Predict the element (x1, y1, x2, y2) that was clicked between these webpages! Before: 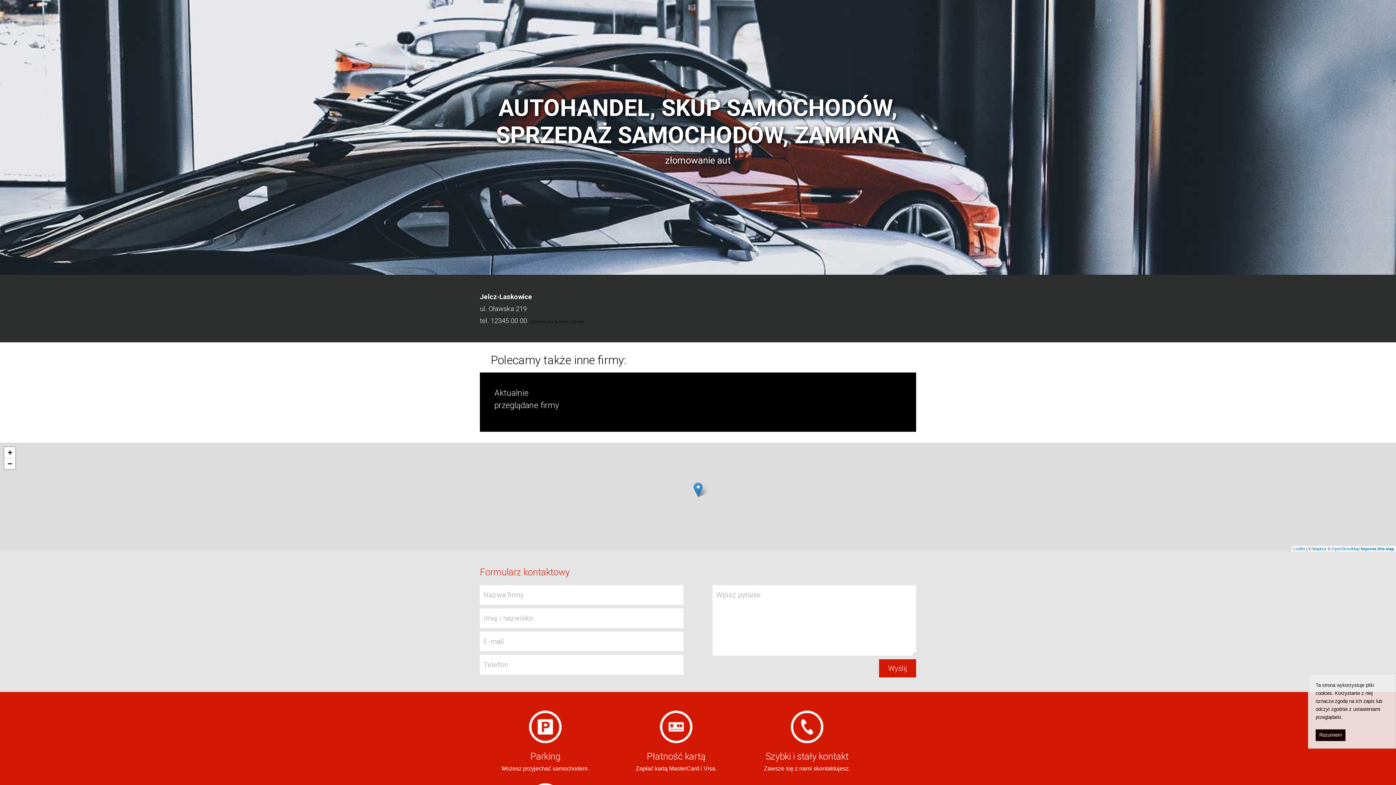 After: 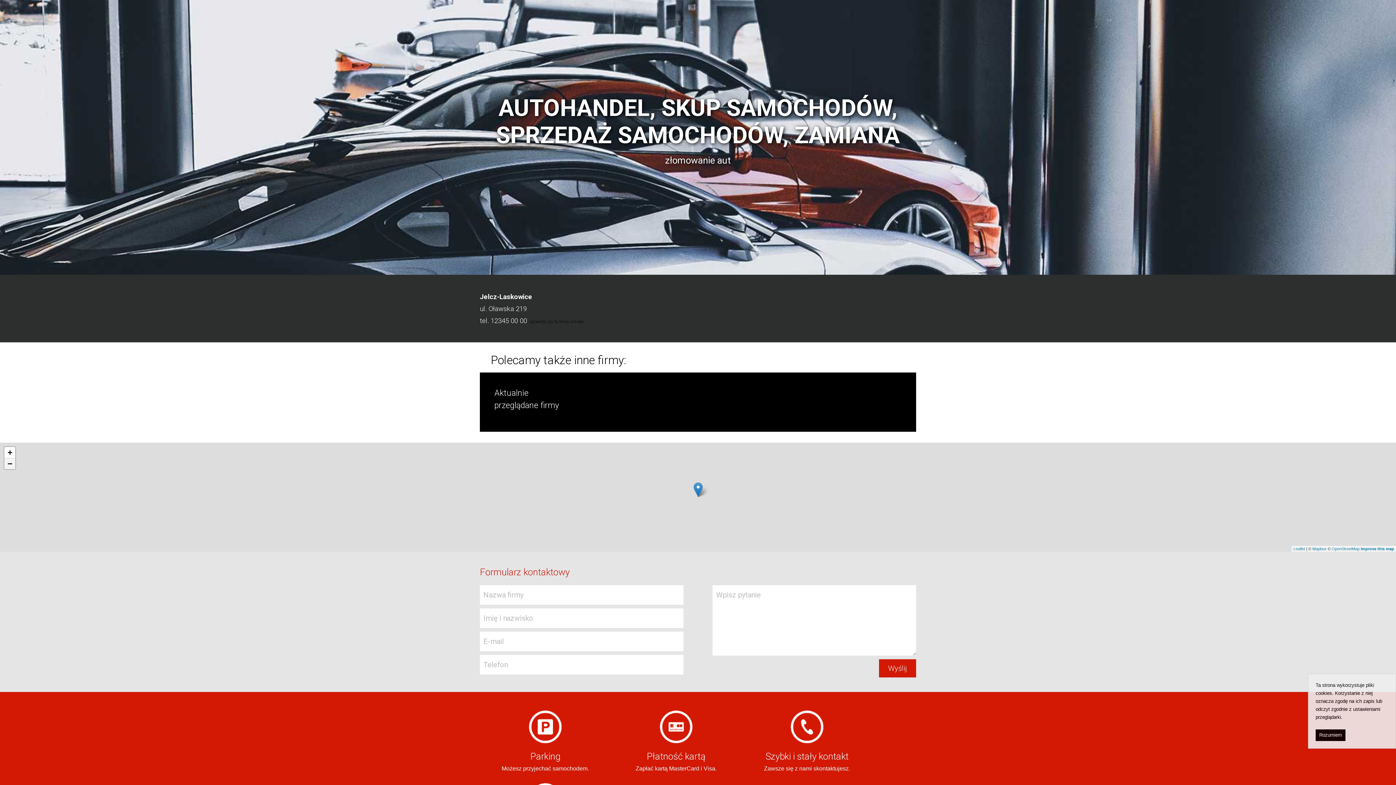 Action: bbox: (4, 458, 15, 469) label: Zoom out